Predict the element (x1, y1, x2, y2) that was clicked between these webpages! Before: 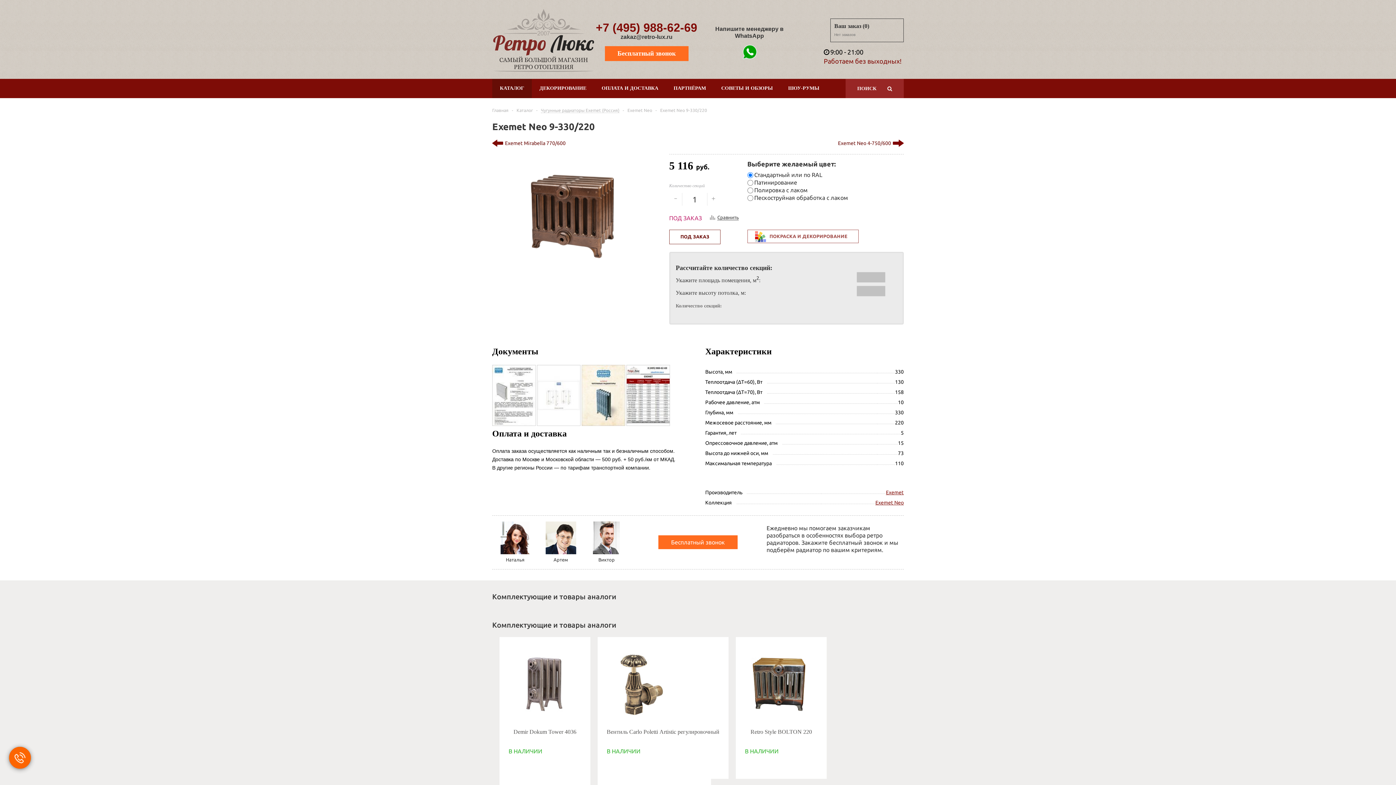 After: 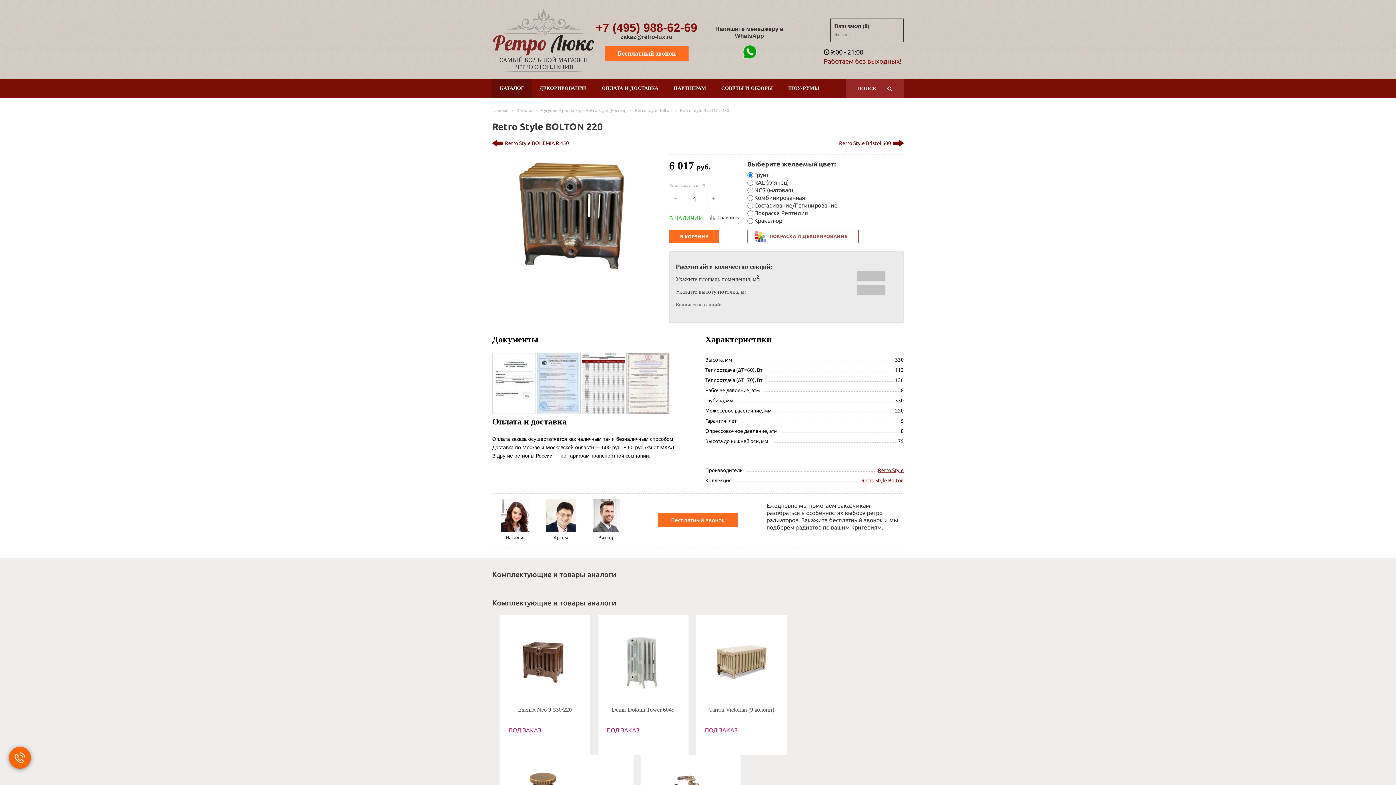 Action: label: Retro Style BOLTON 220 bbox: (745, 728, 817, 736)